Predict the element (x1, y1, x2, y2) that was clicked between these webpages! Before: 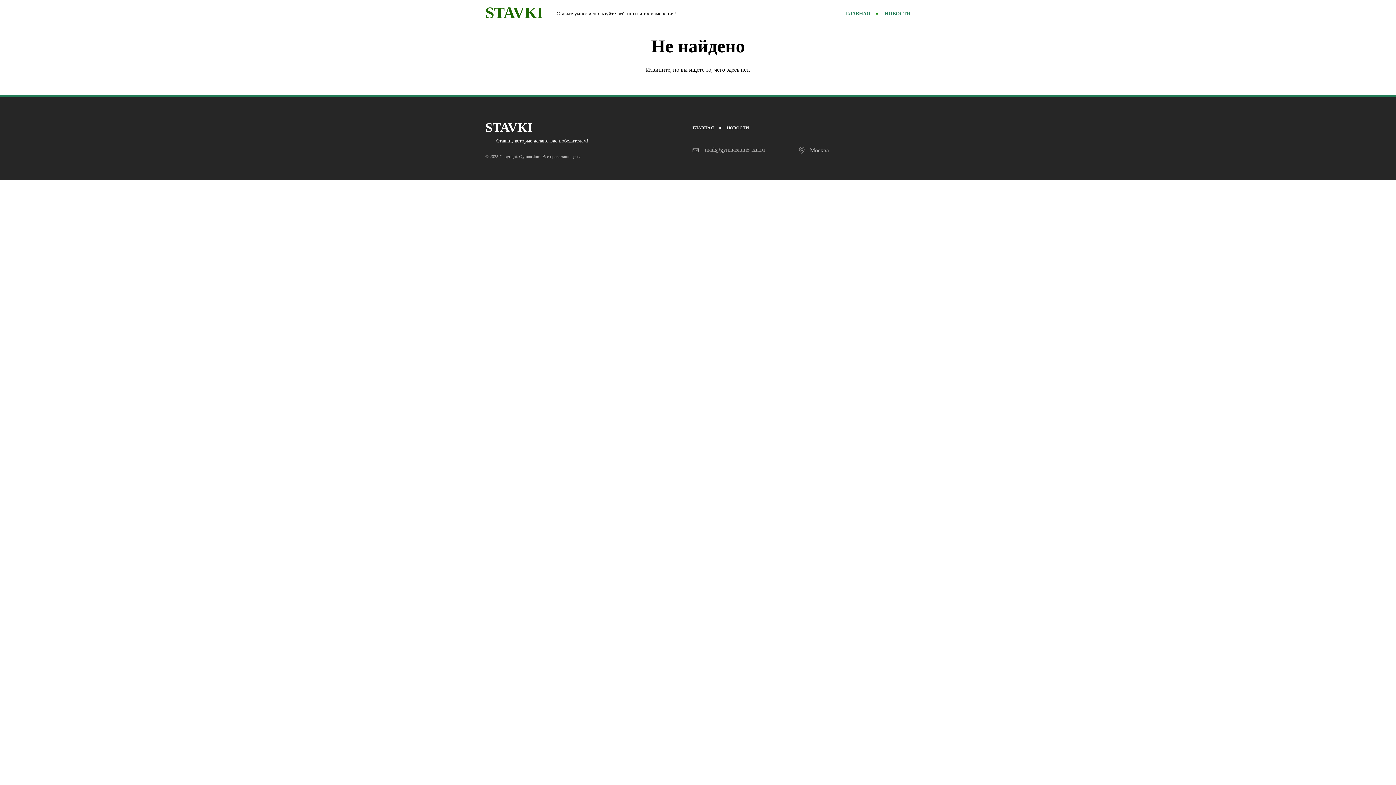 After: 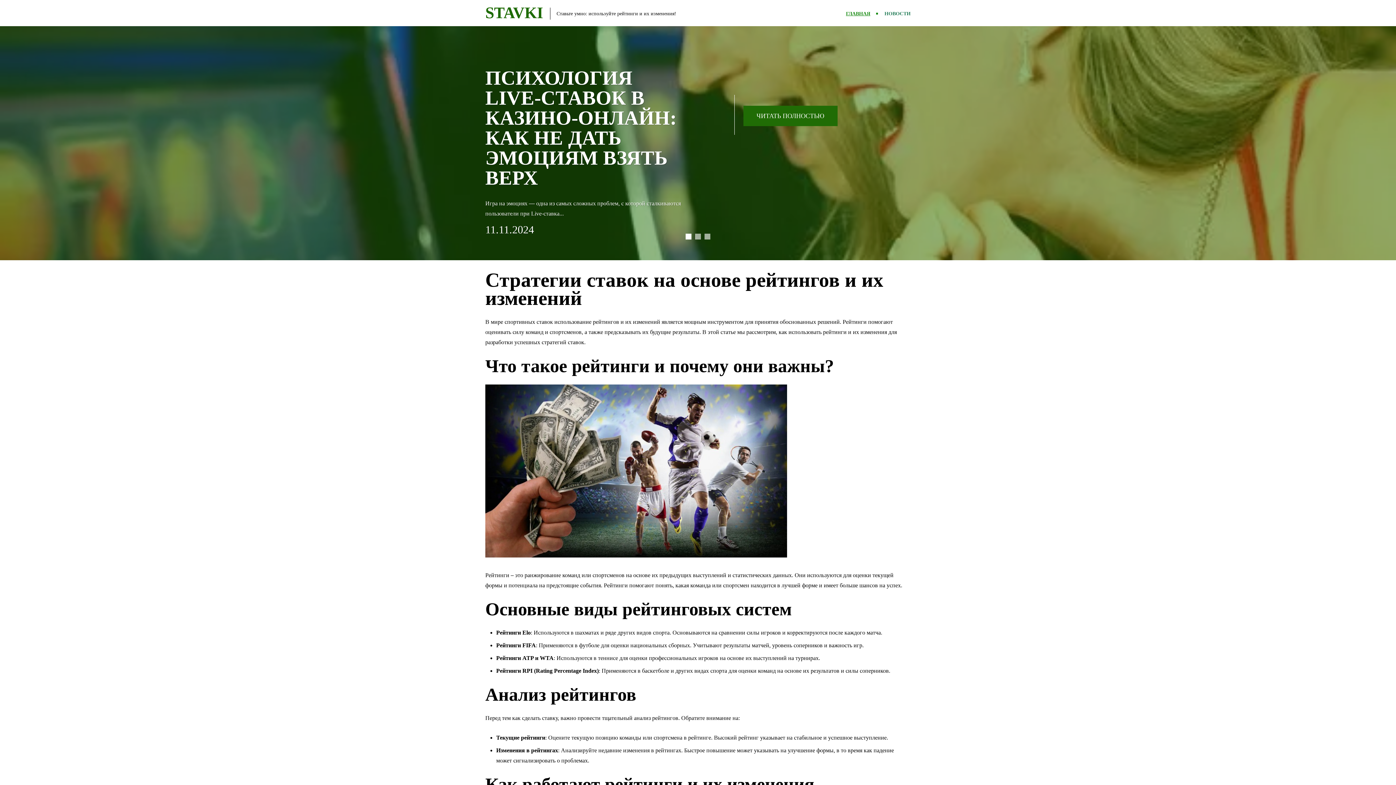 Action: bbox: (846, 10, 870, 16) label: ГЛАВНАЯ